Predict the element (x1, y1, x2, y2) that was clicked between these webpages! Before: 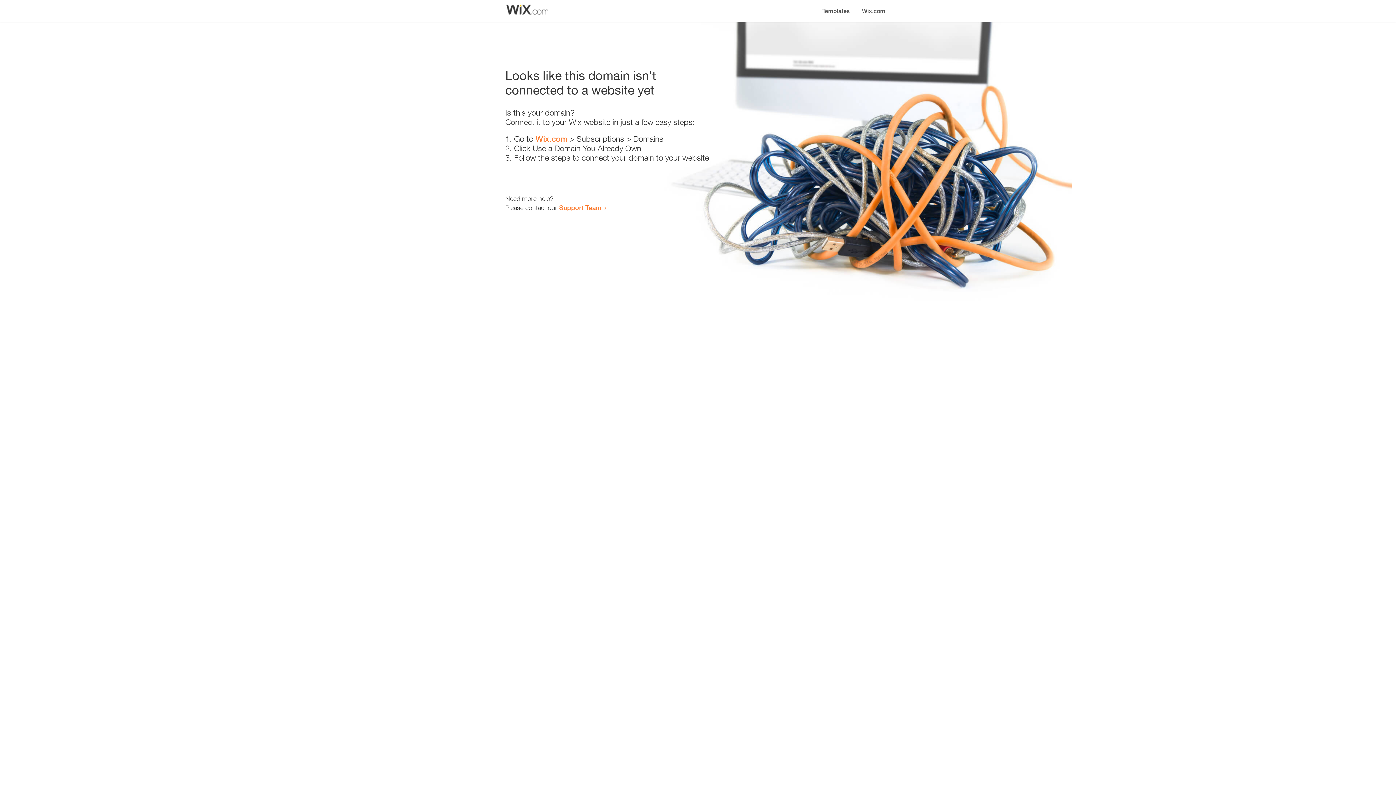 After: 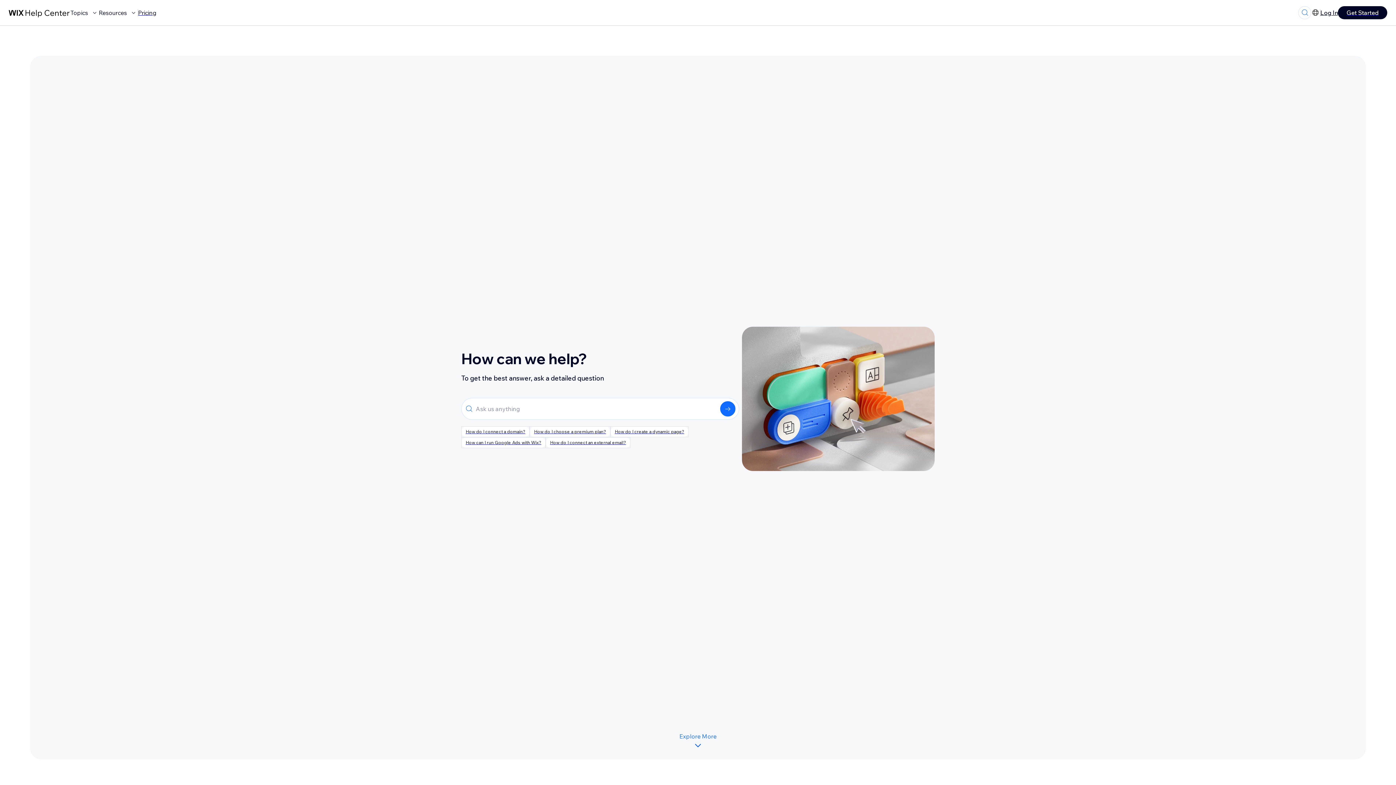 Action: bbox: (559, 203, 601, 211) label: Support Team